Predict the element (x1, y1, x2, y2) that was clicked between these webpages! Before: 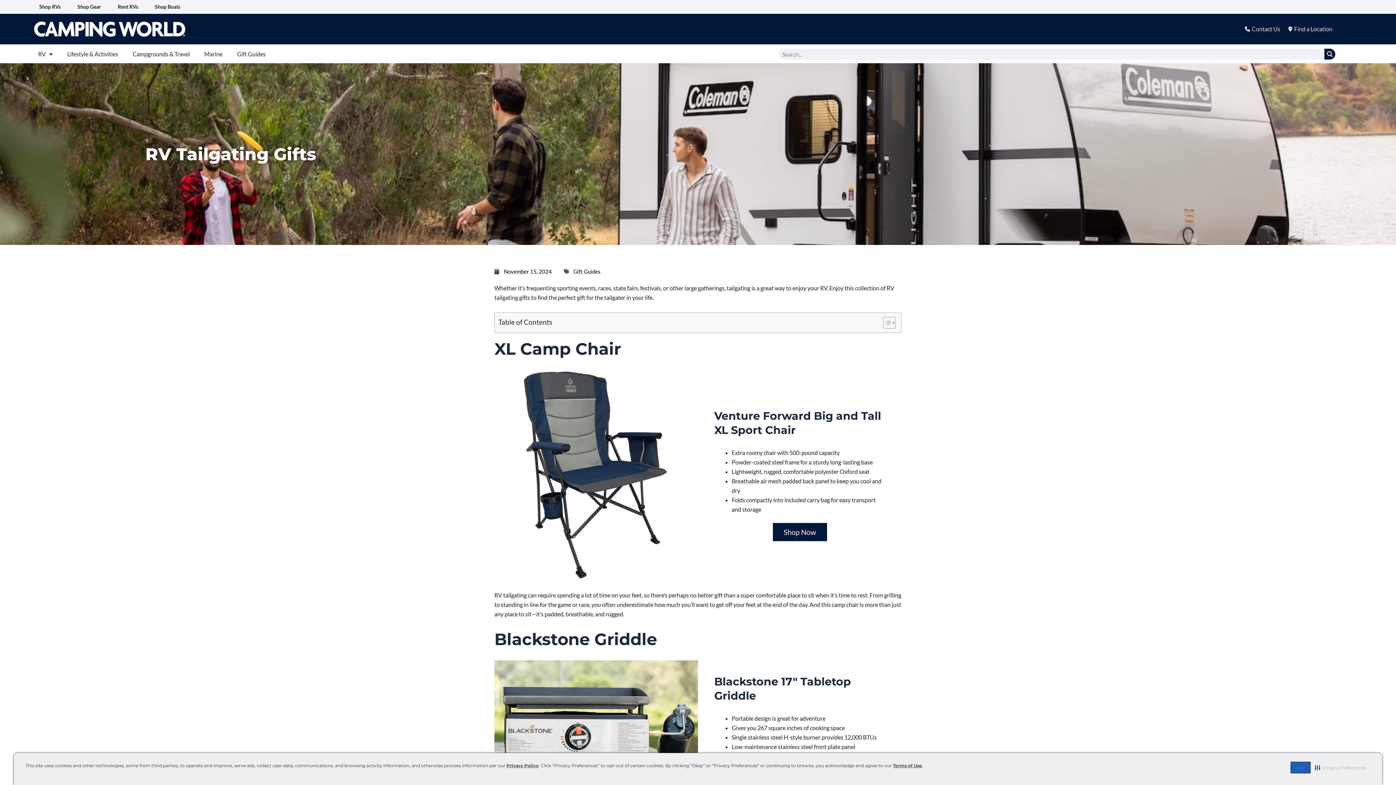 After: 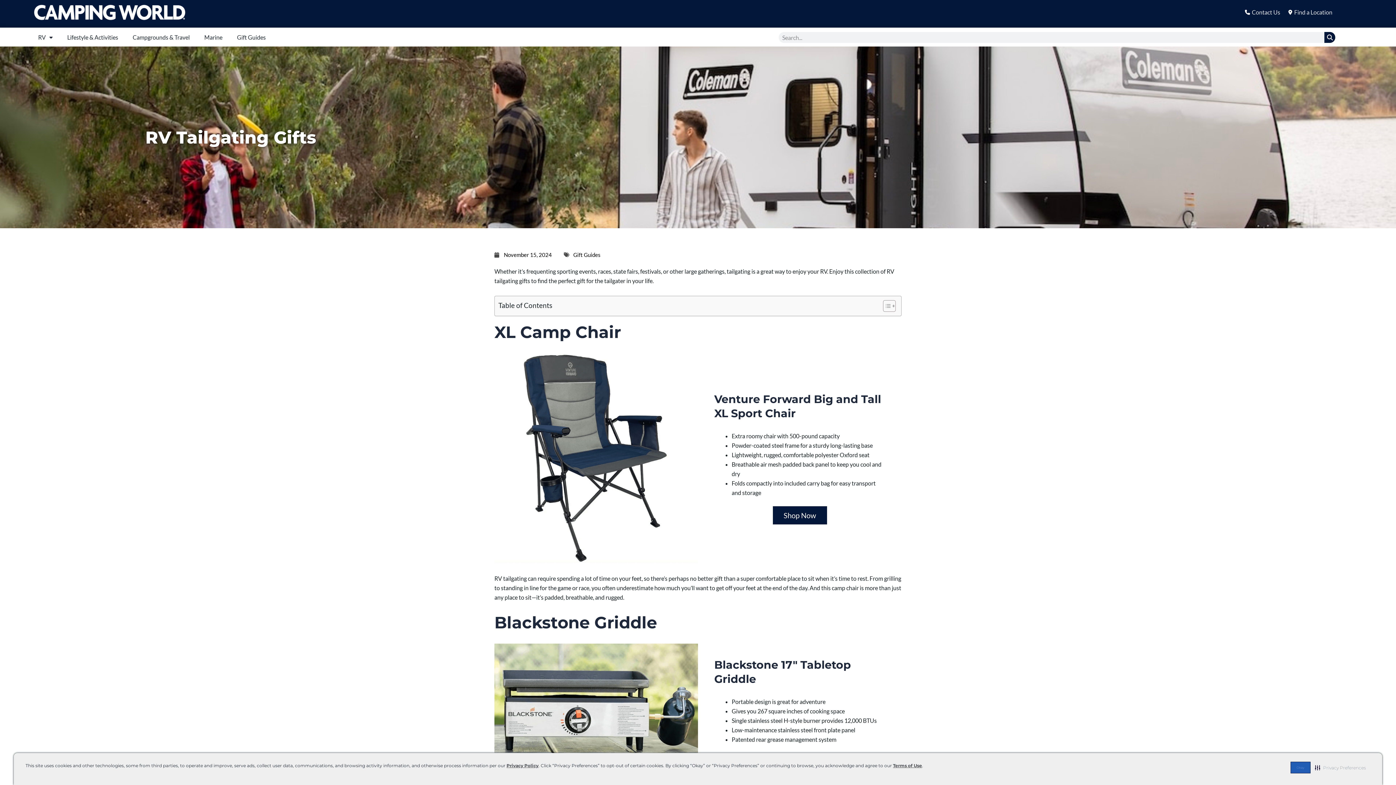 Action: bbox: (494, 660, 698, 802)